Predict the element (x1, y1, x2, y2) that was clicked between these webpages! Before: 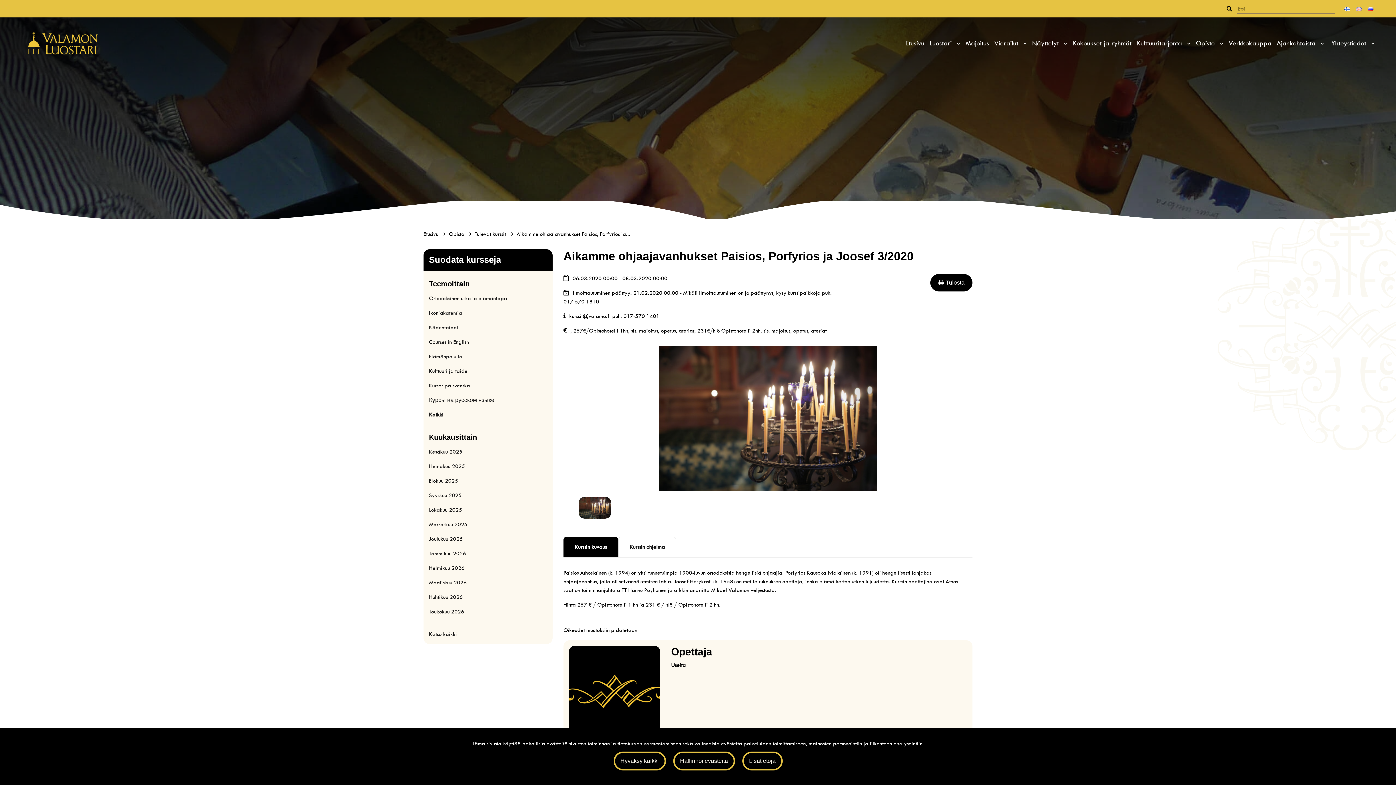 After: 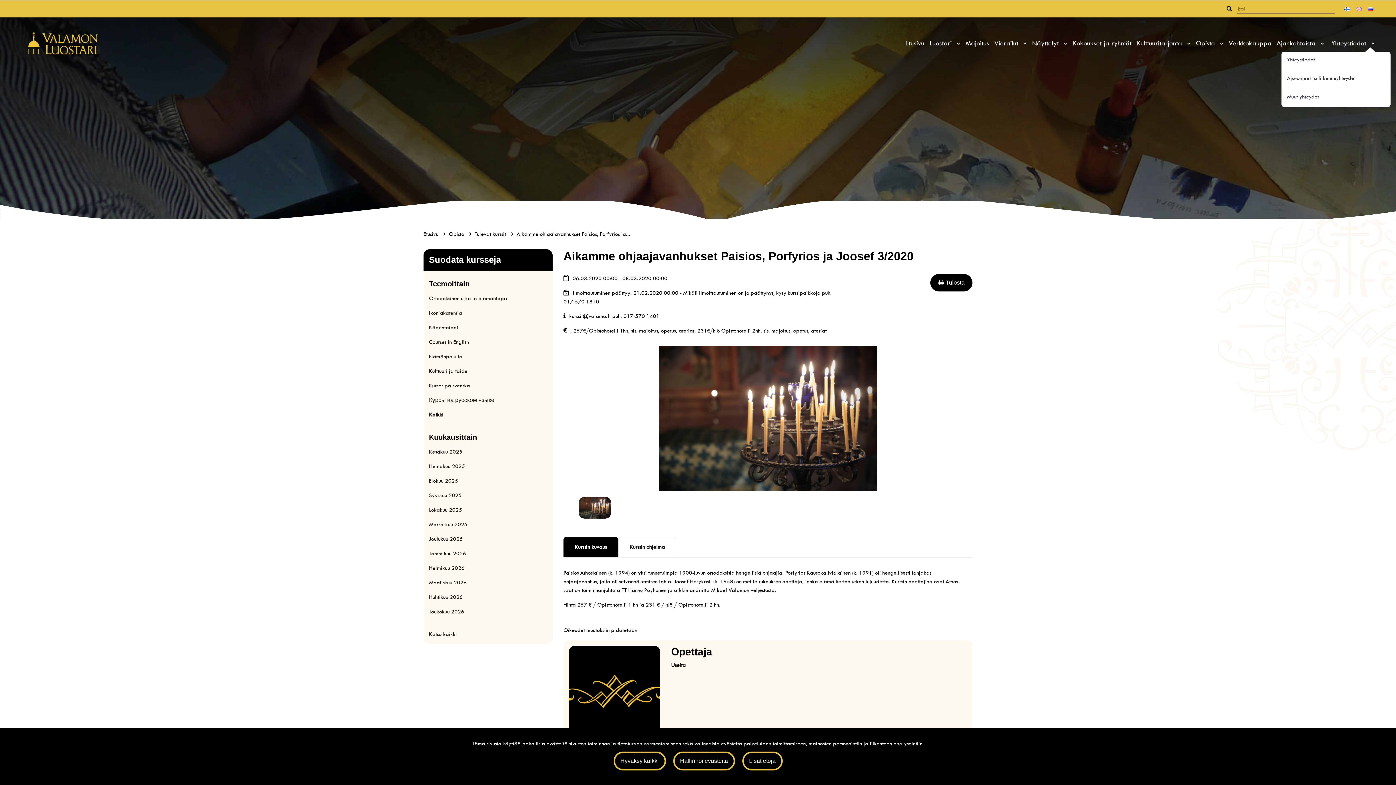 Action: label: Menu dropdown bbox: (1368, 38, 1375, 48)